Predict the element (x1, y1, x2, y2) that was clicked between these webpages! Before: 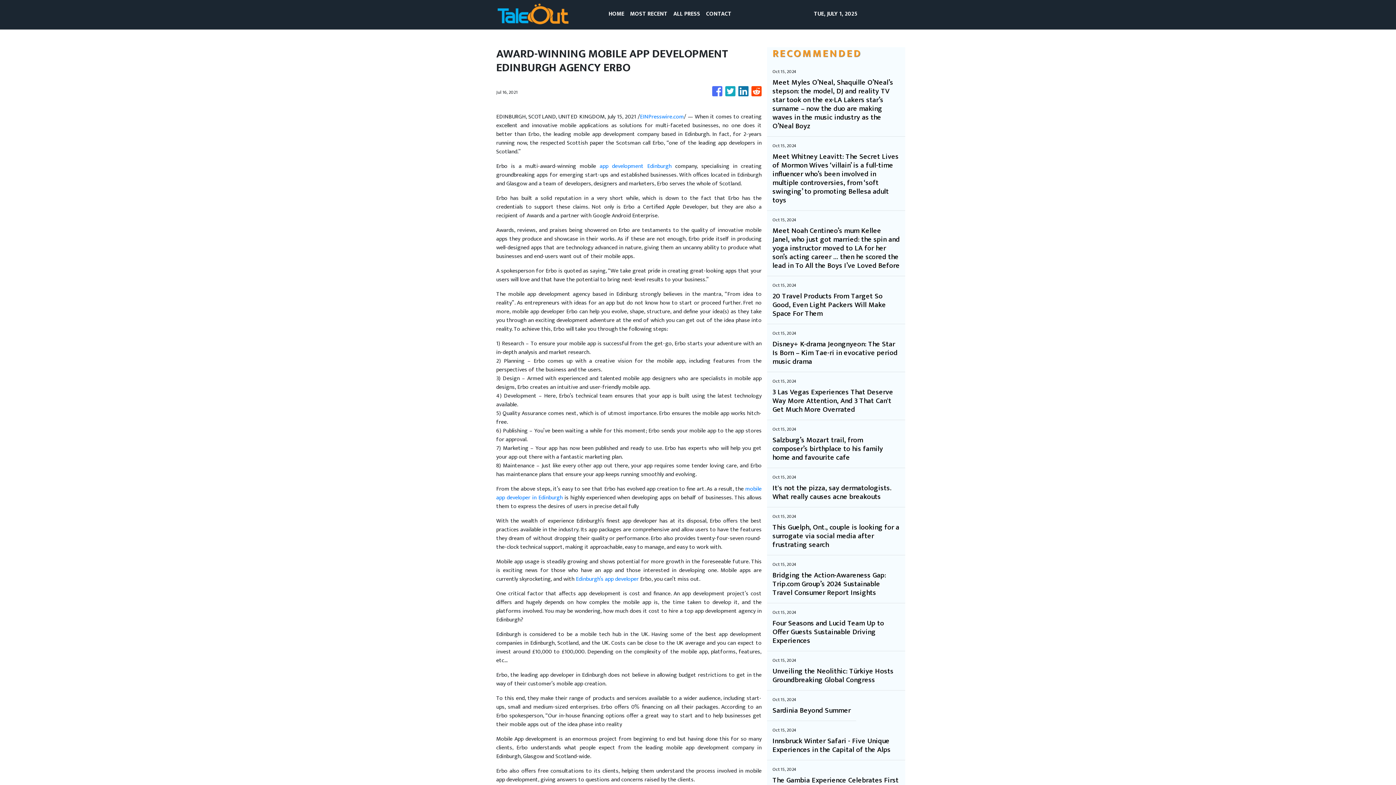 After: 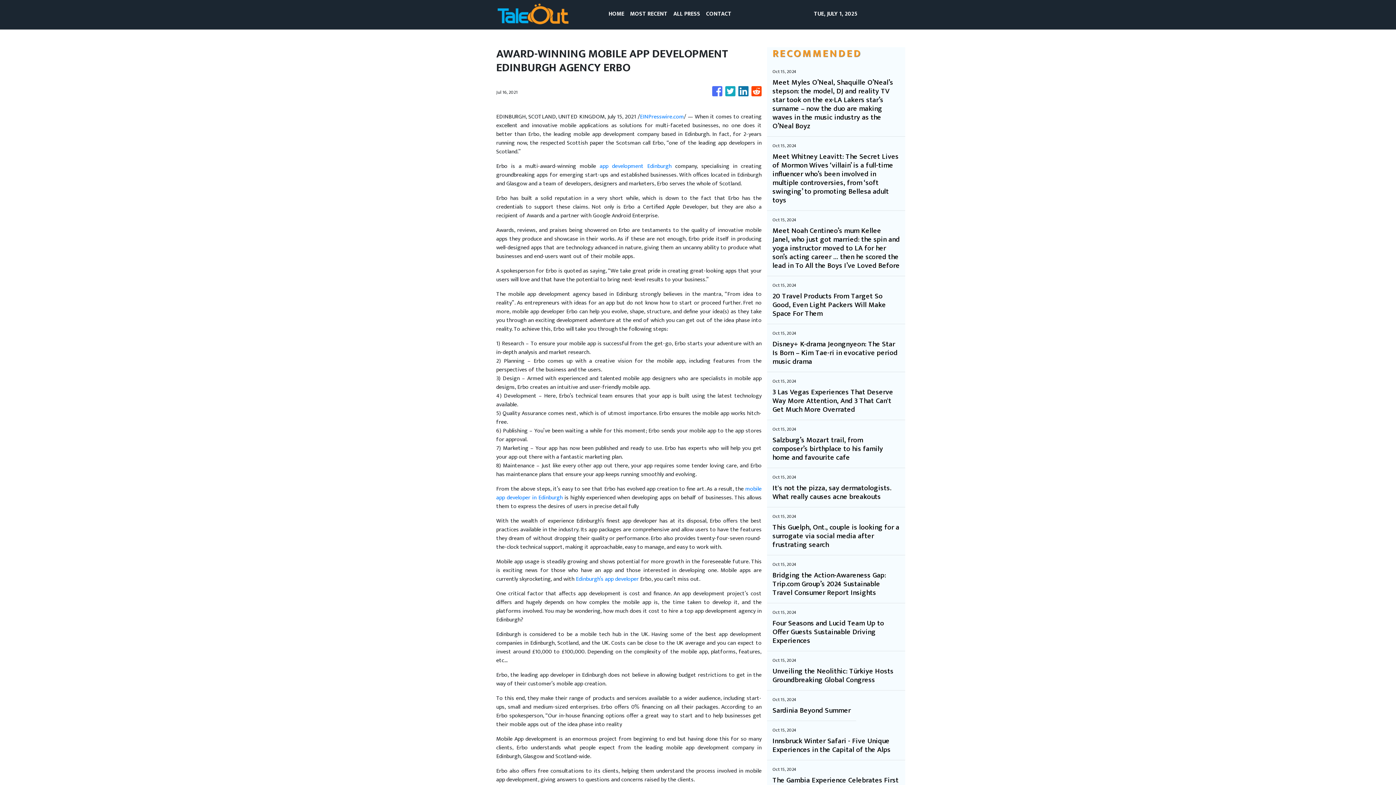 Action: bbox: (751, 83, 761, 101)